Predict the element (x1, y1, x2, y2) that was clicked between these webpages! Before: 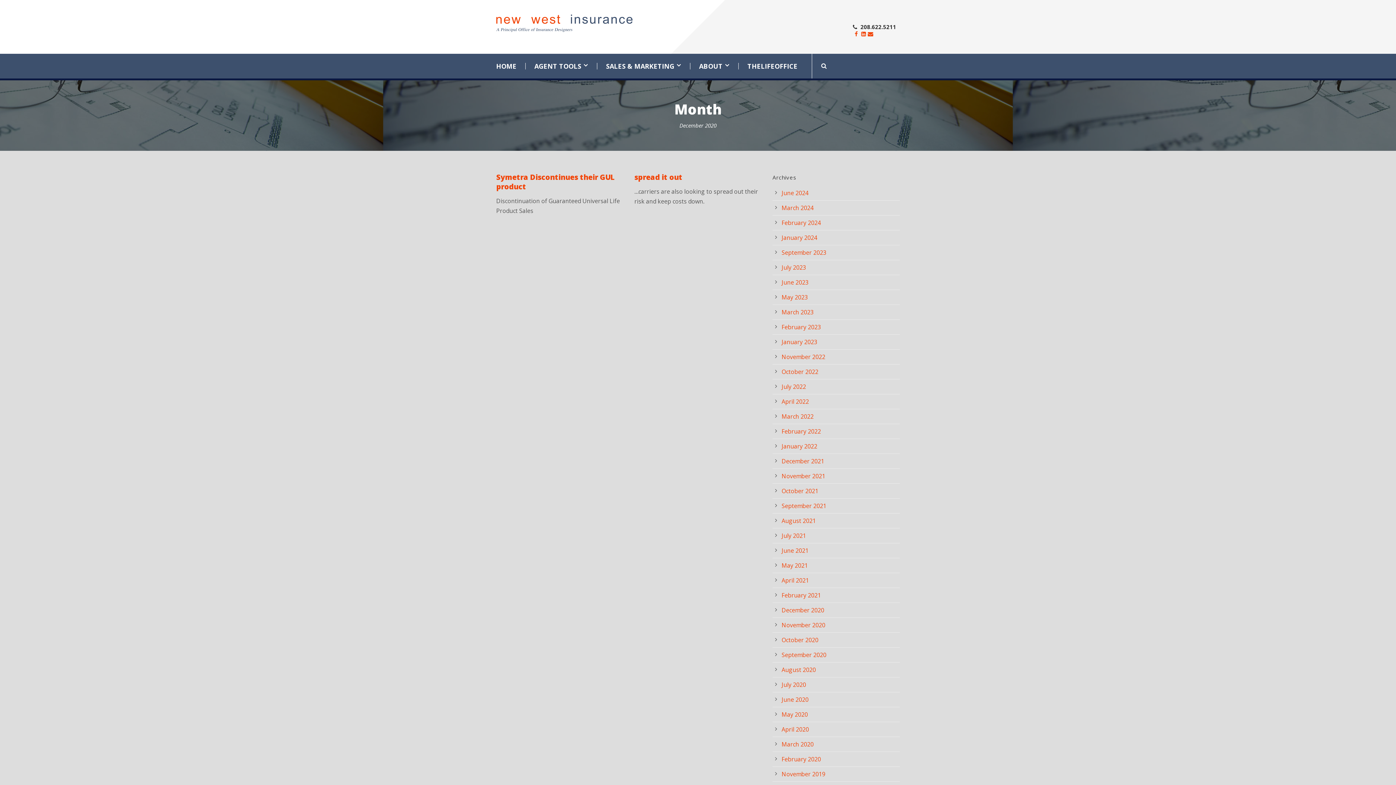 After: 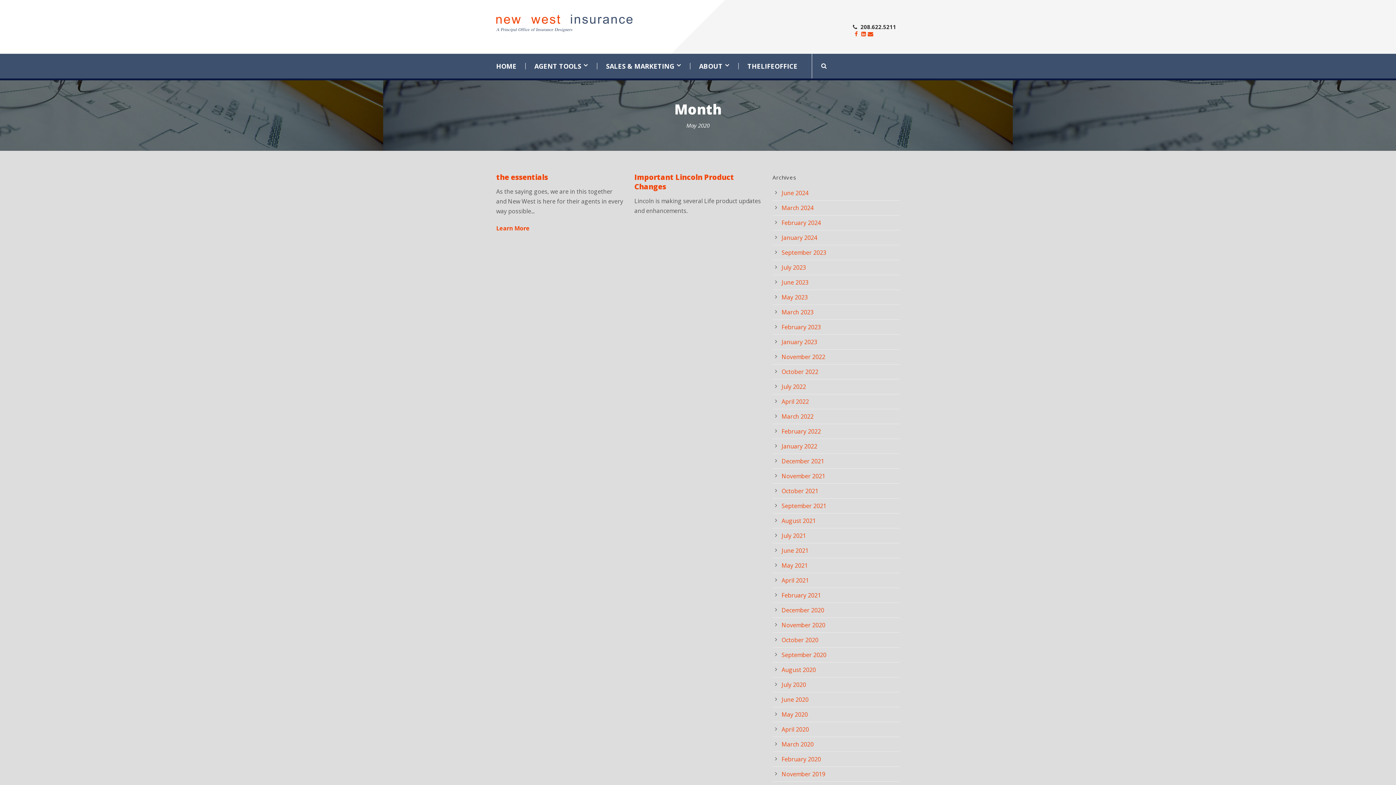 Action: bbox: (781, 711, 808, 719) label: May 2020